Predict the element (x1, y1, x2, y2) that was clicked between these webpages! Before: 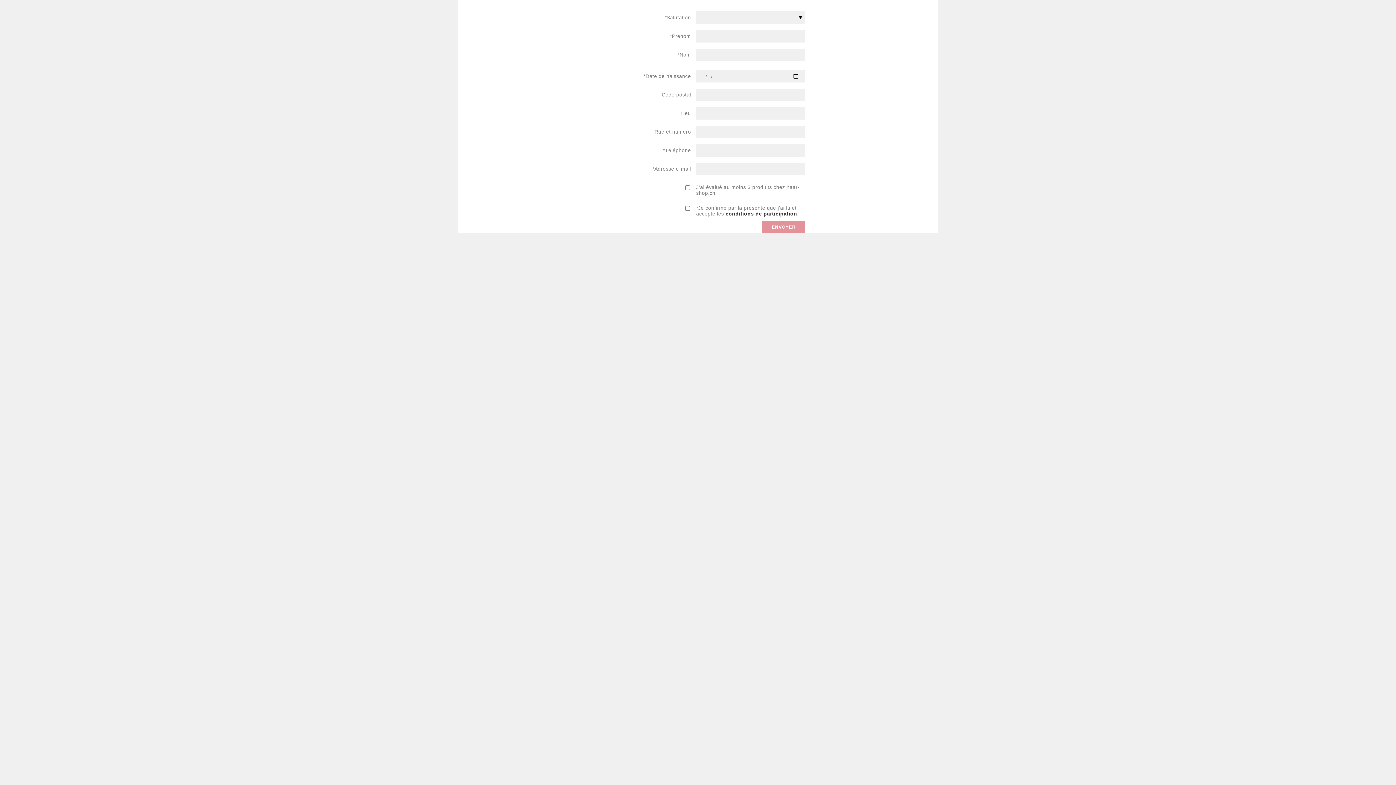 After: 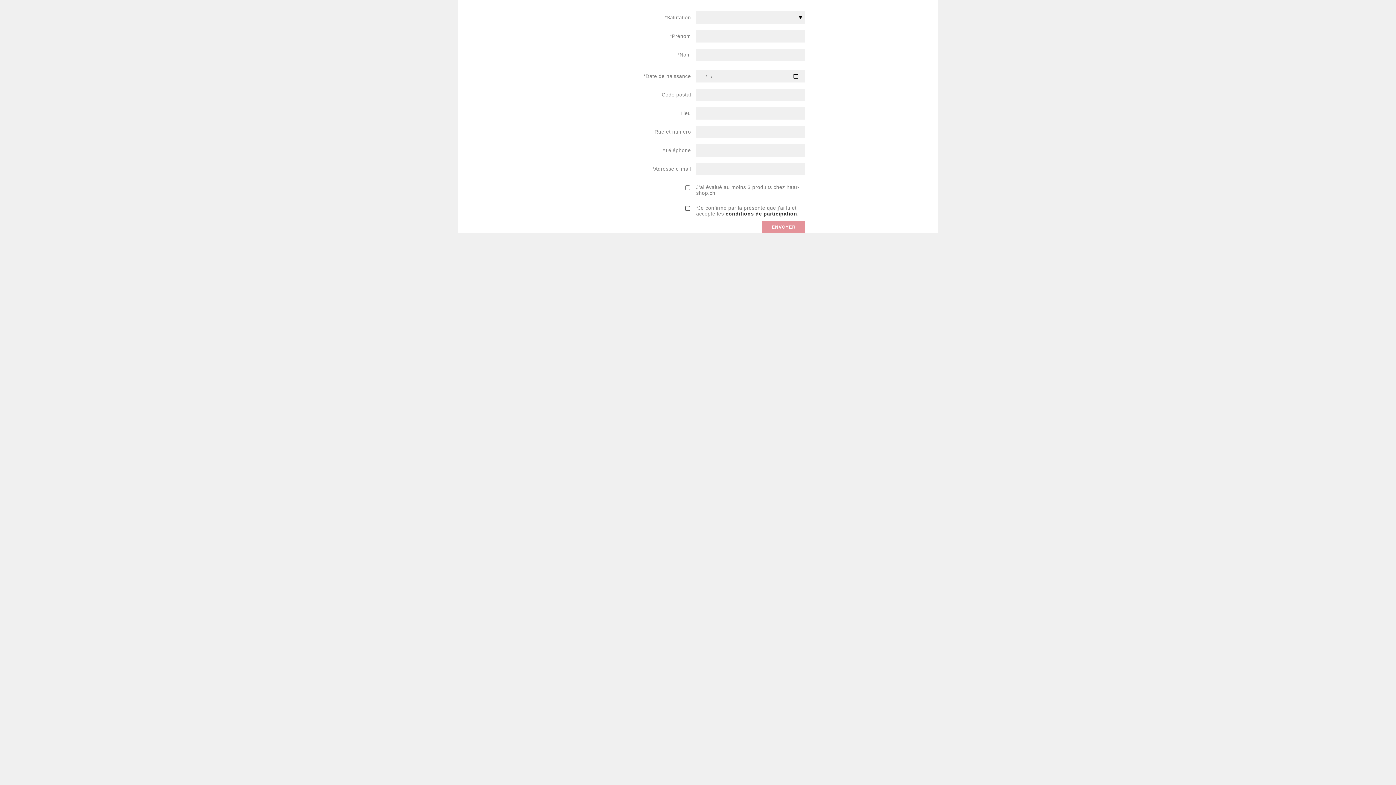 Action: bbox: (725, 210, 797, 216) label: conditions de participation